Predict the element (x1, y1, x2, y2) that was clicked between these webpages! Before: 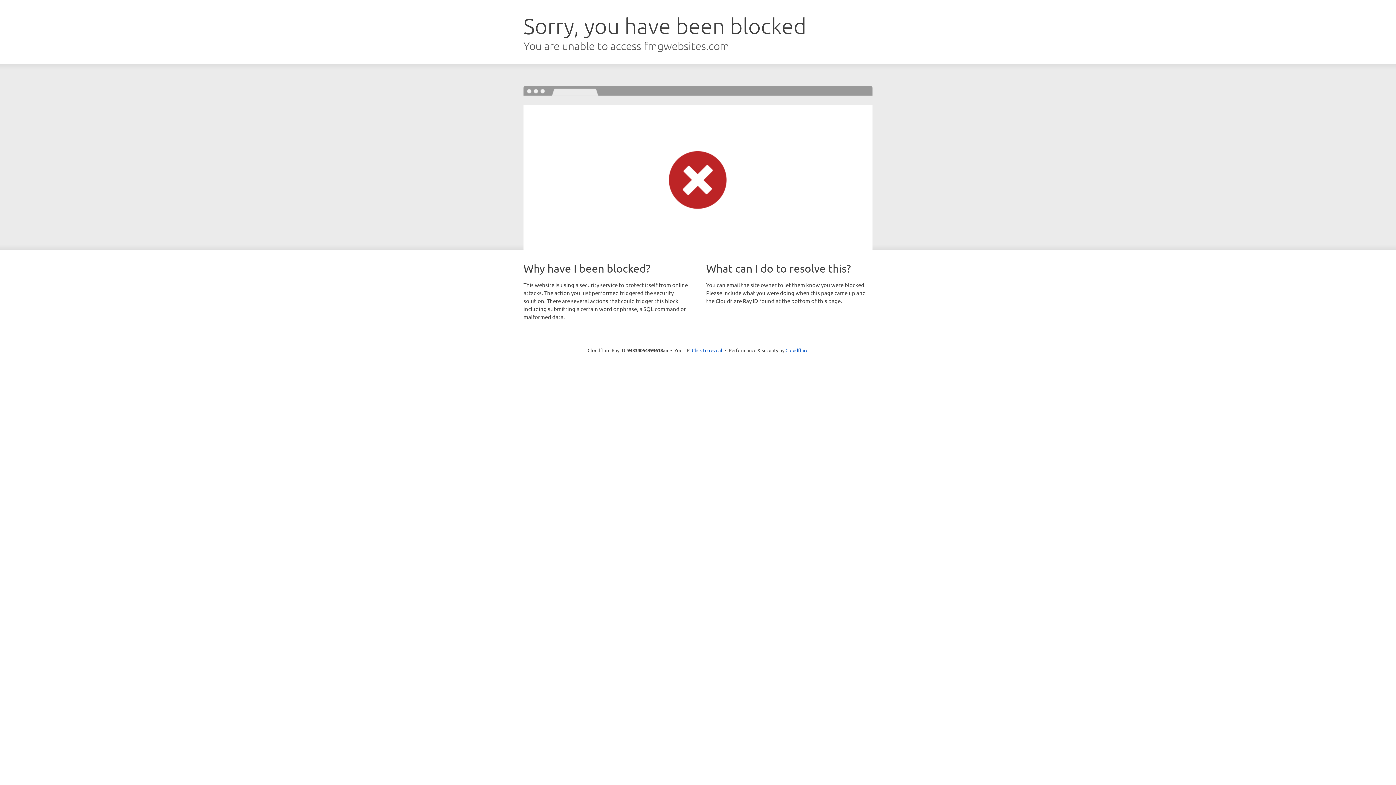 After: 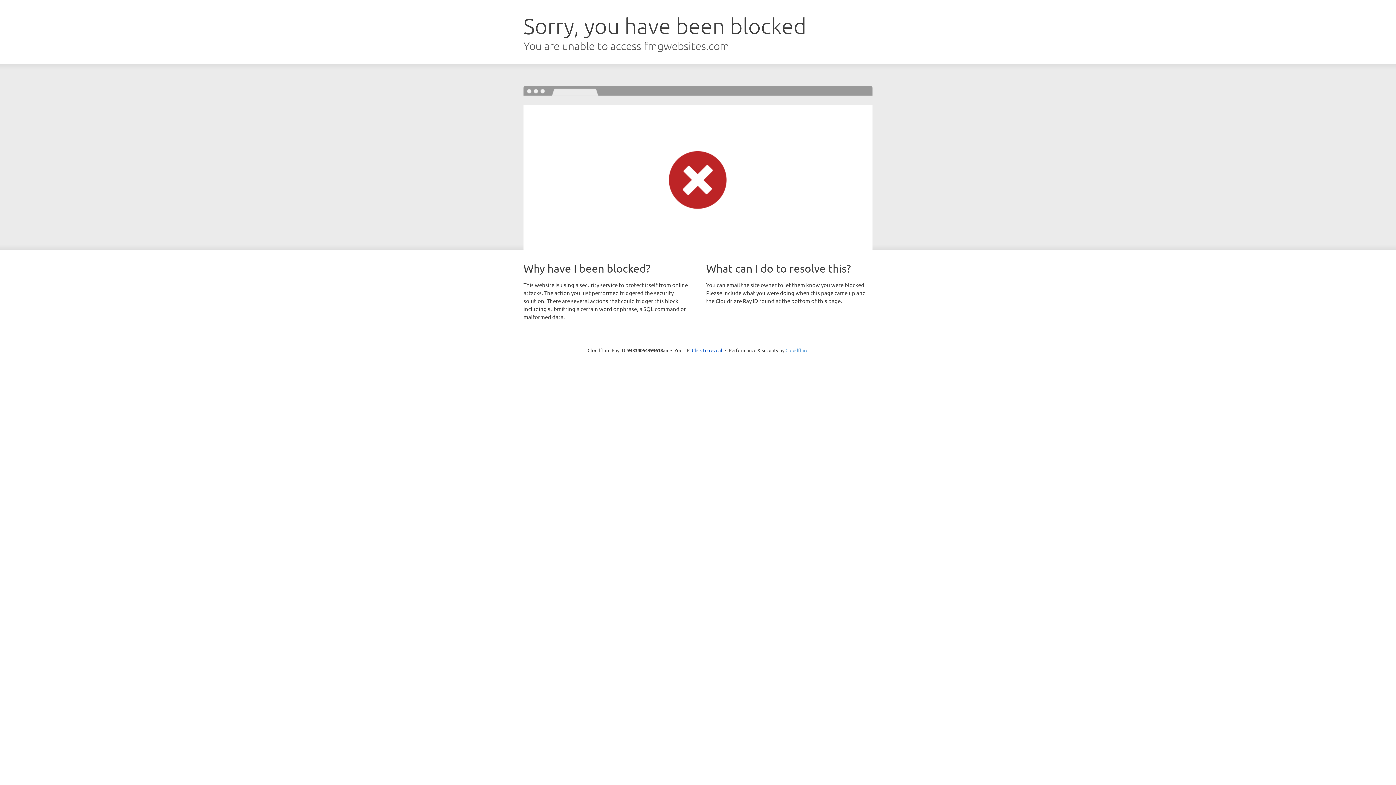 Action: label: Cloudflare bbox: (785, 347, 808, 353)